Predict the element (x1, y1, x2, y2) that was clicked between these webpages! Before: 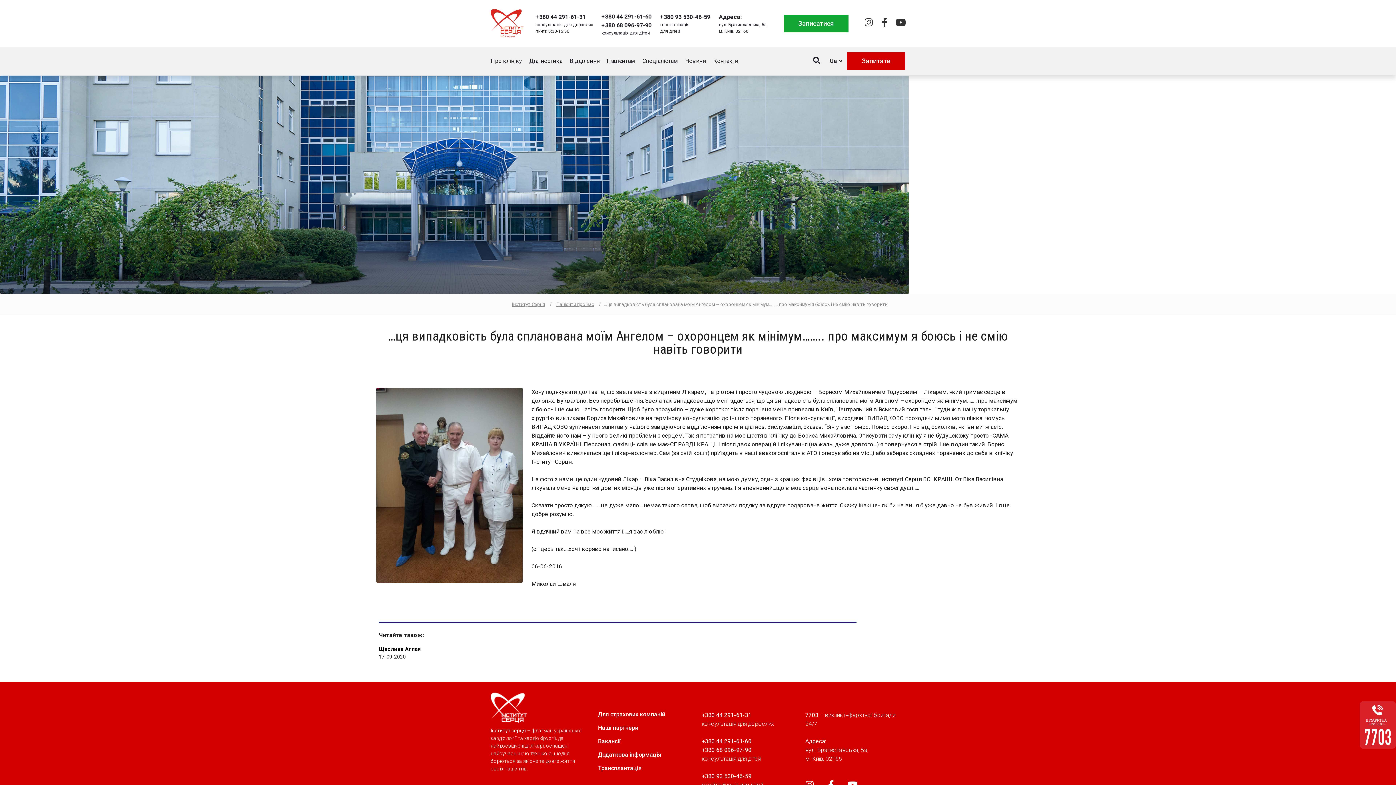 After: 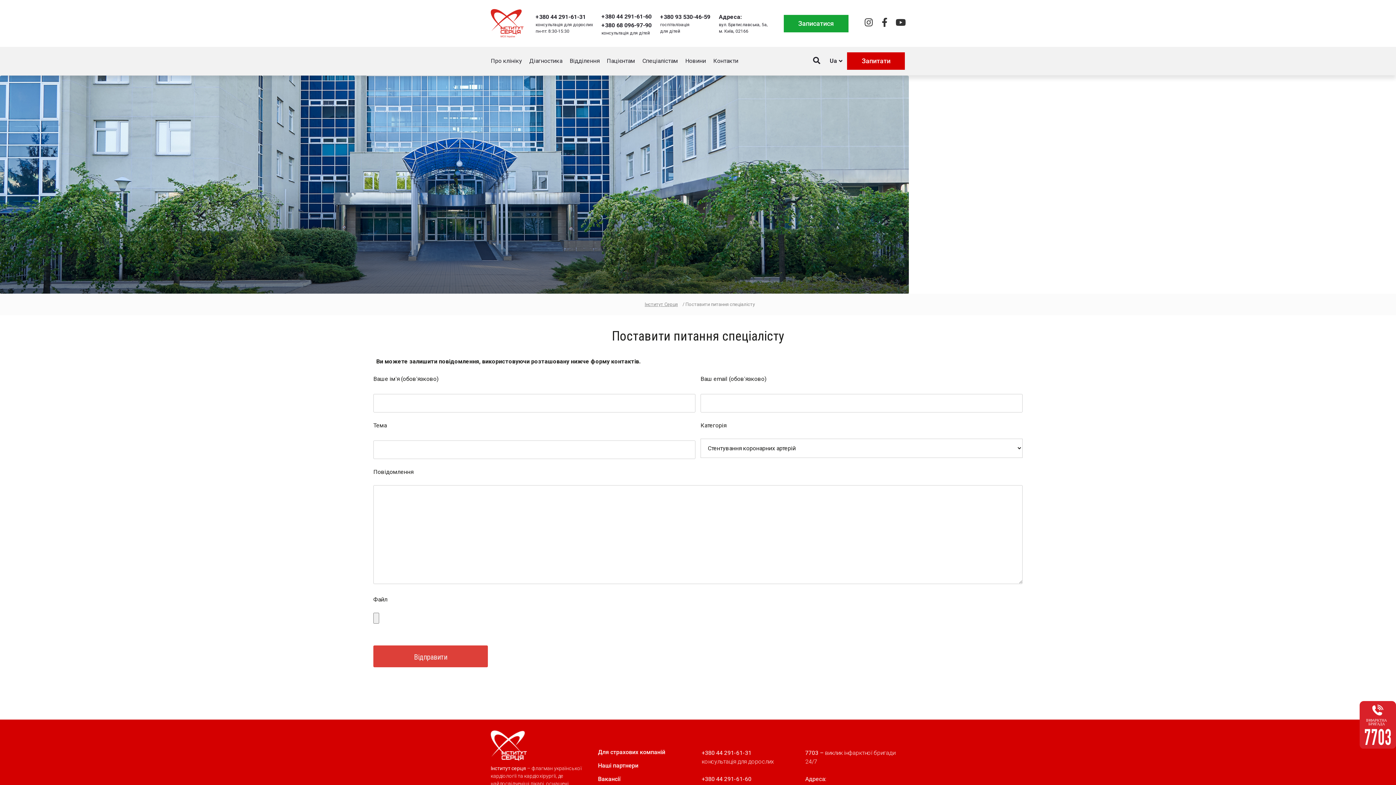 Action: label: Запитати bbox: (847, 52, 905, 69)